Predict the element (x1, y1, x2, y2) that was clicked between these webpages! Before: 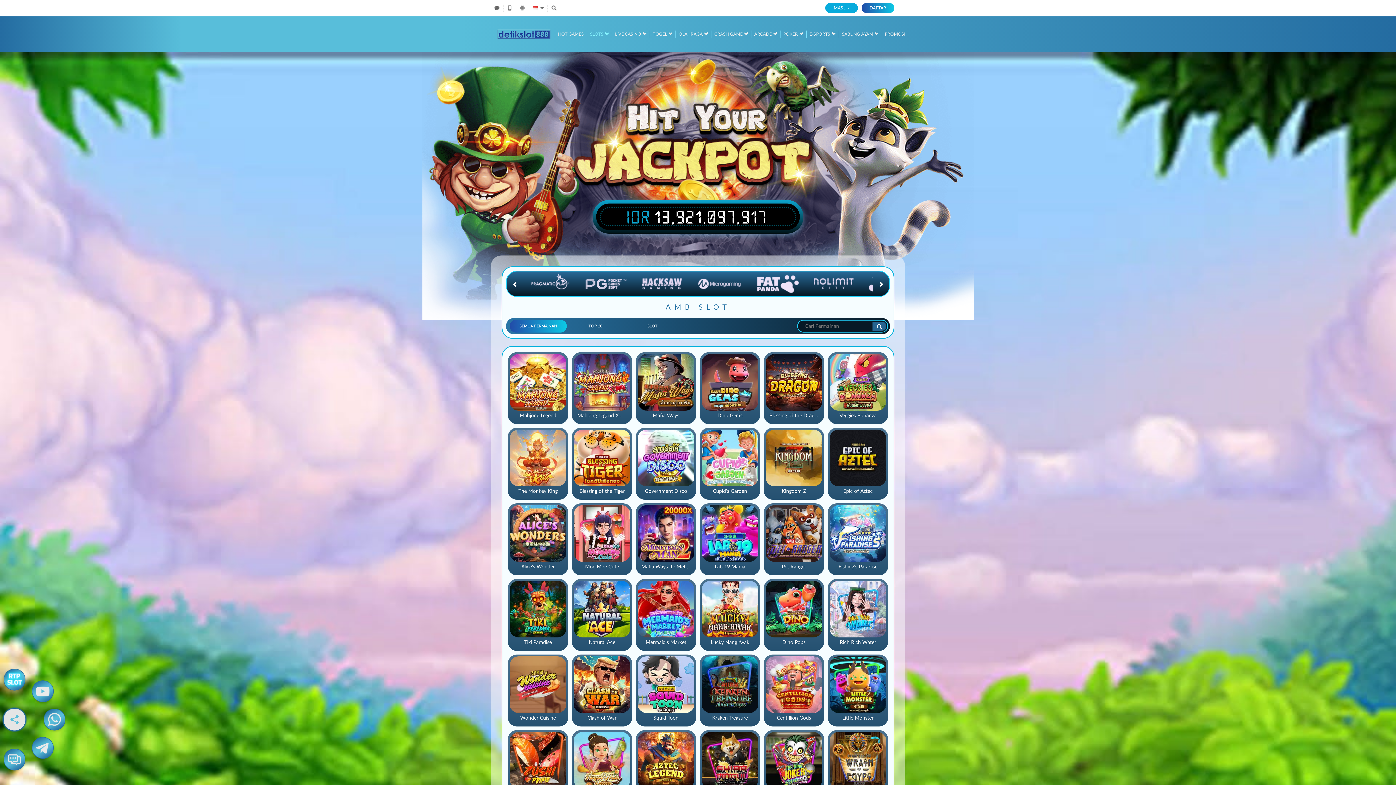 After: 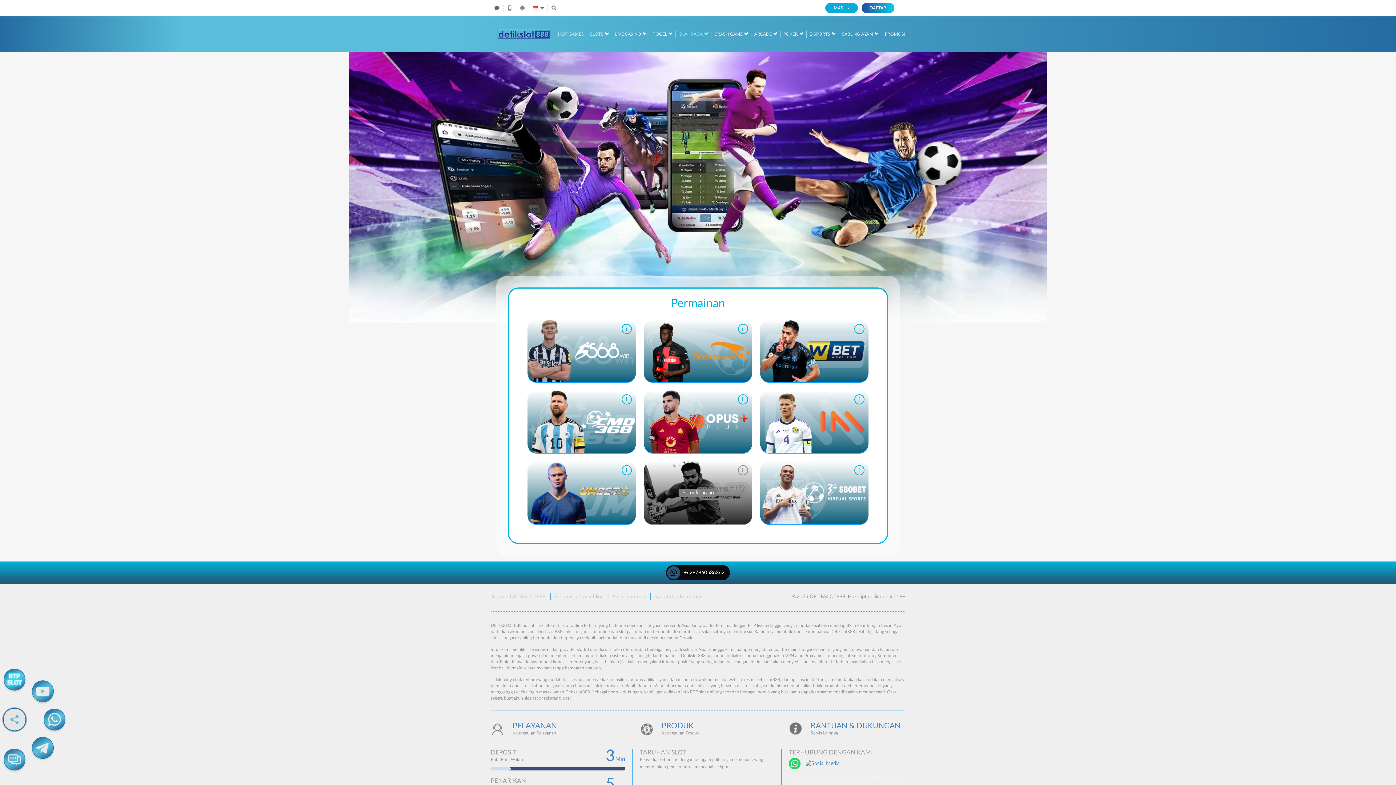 Action: bbox: (678, 30, 708, 37) label: OLAHRAGA 